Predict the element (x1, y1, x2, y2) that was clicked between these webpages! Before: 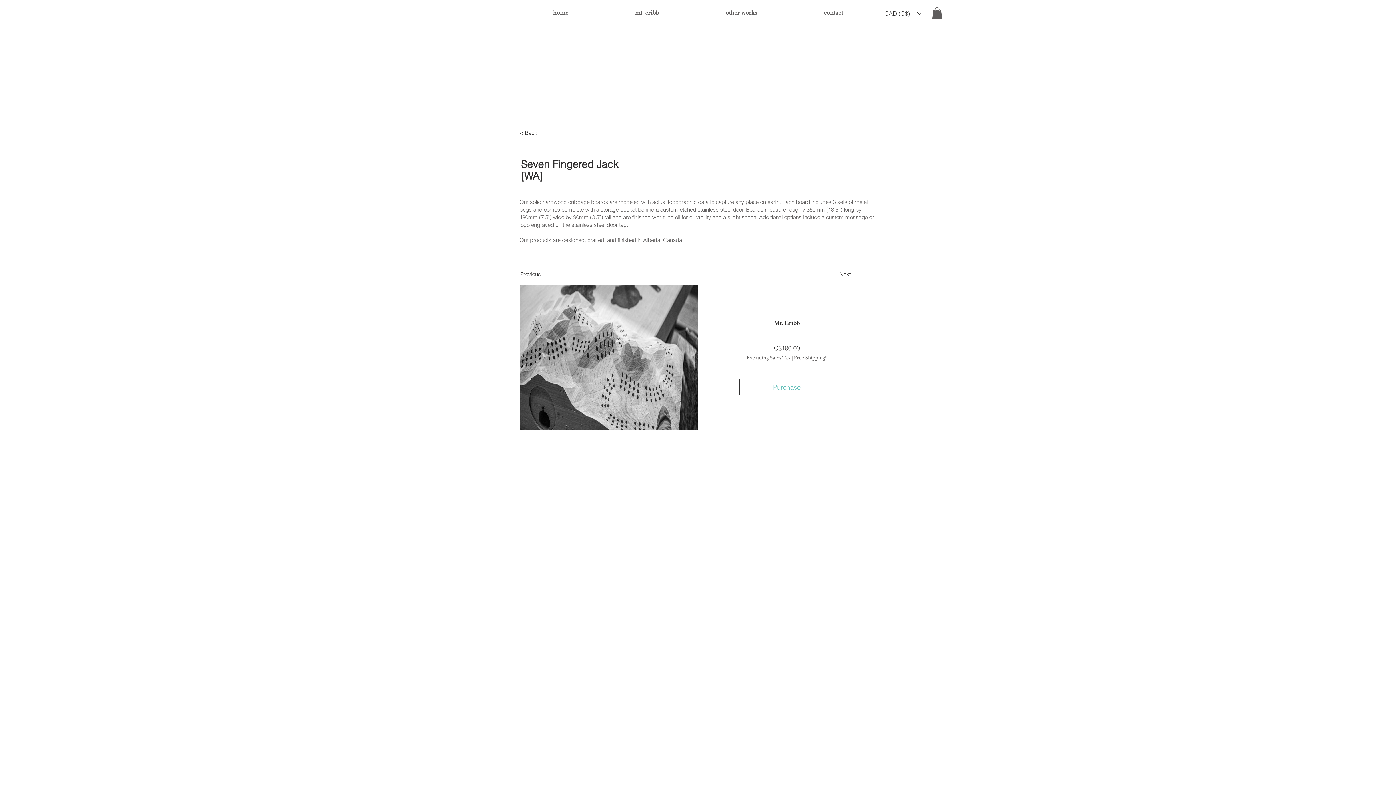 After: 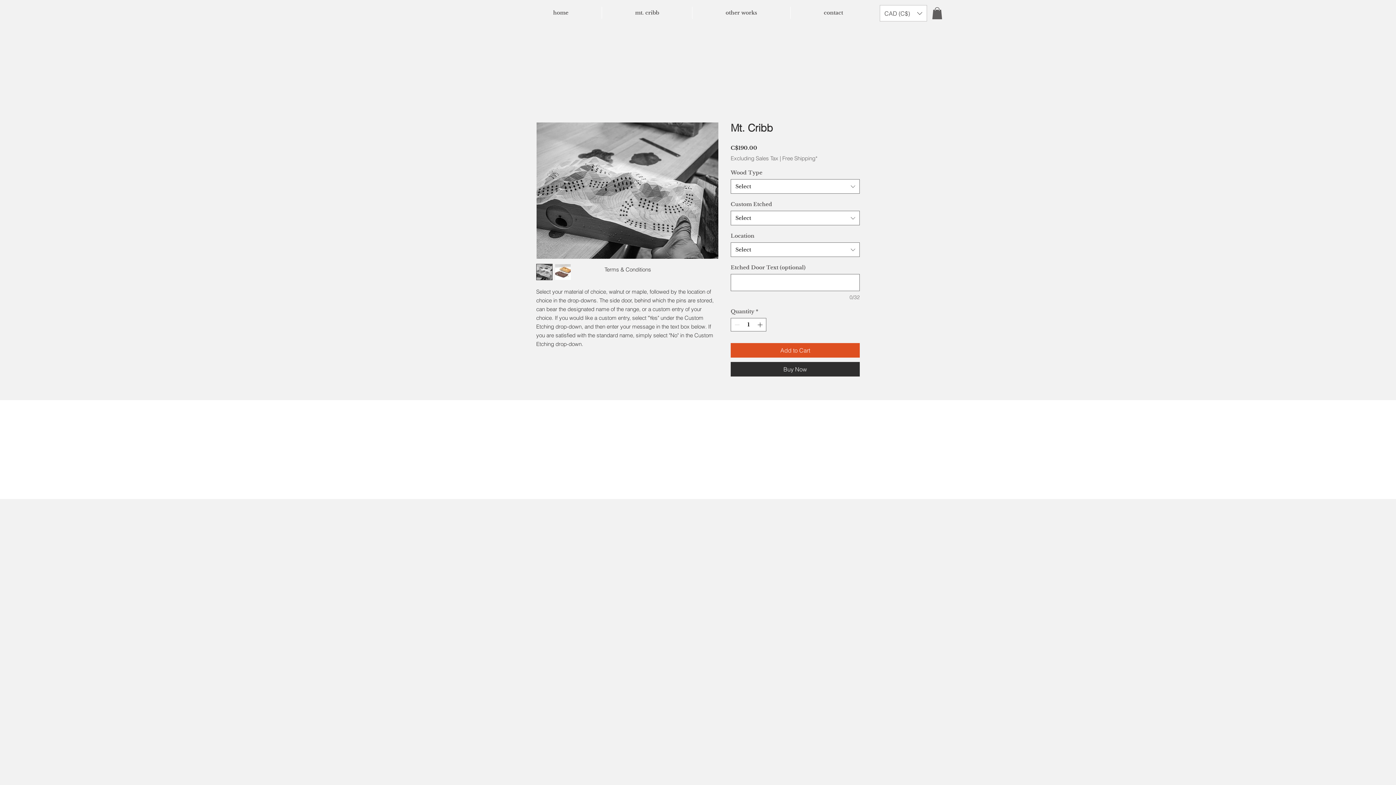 Action: label: Free Shipping* bbox: (794, 355, 827, 361)